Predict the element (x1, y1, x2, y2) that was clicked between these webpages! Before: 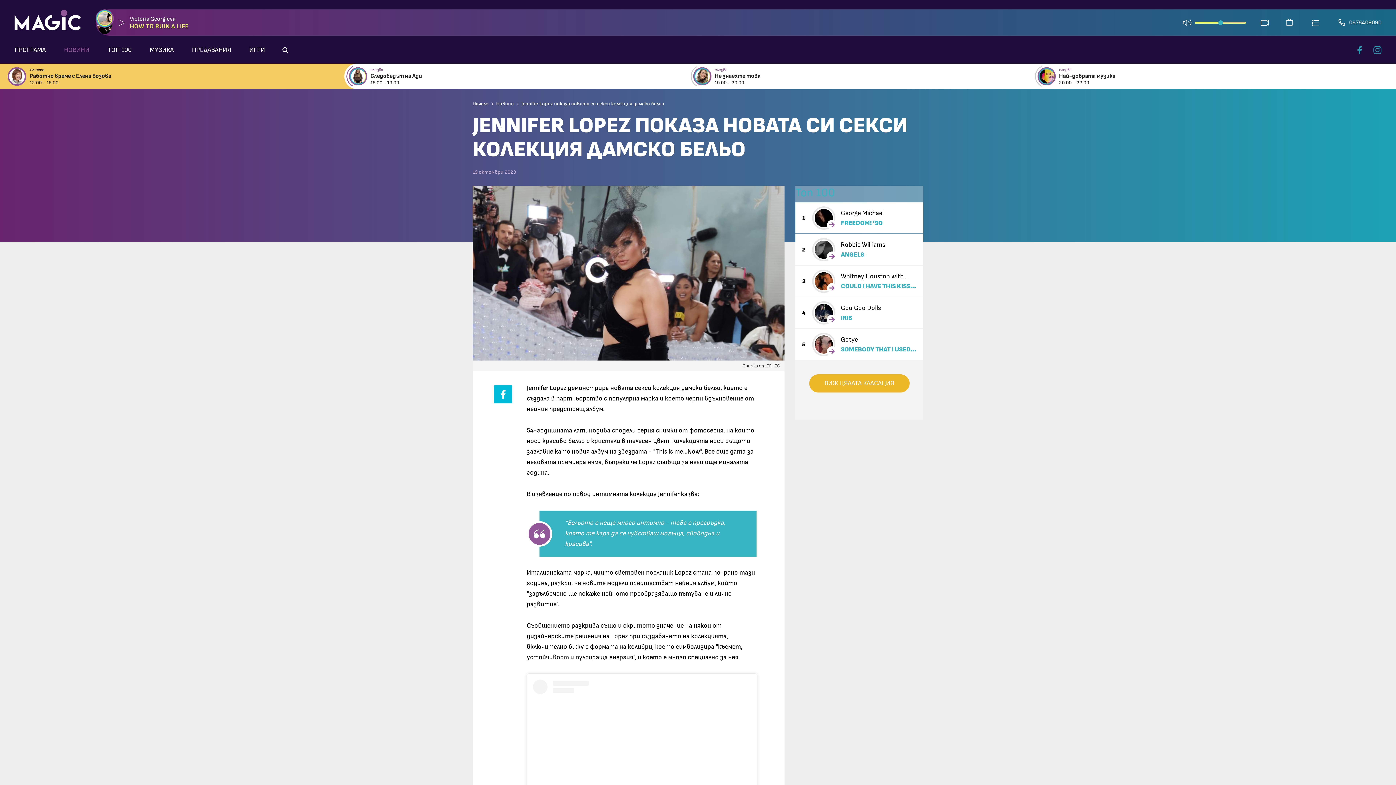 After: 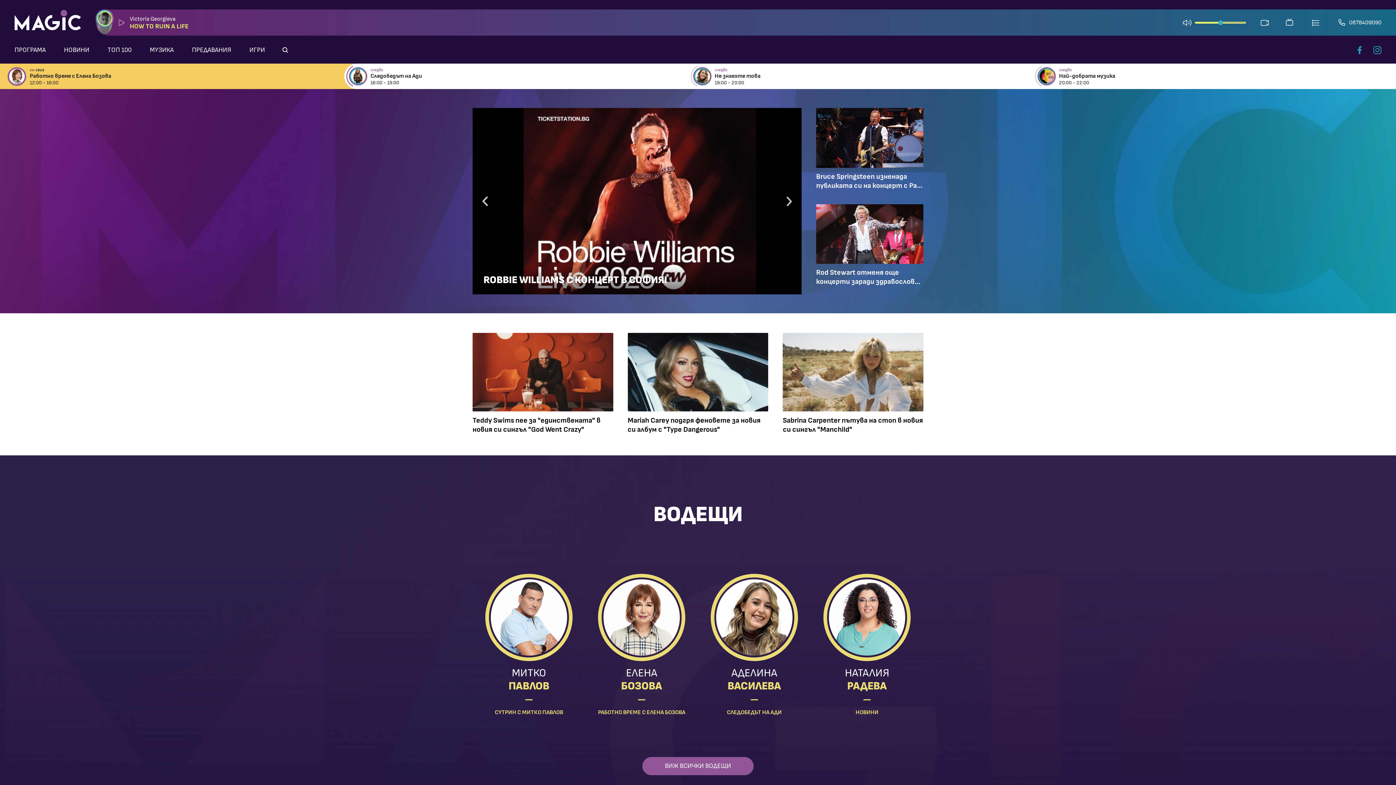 Action: label: Начало bbox: (472, 101, 488, 106)